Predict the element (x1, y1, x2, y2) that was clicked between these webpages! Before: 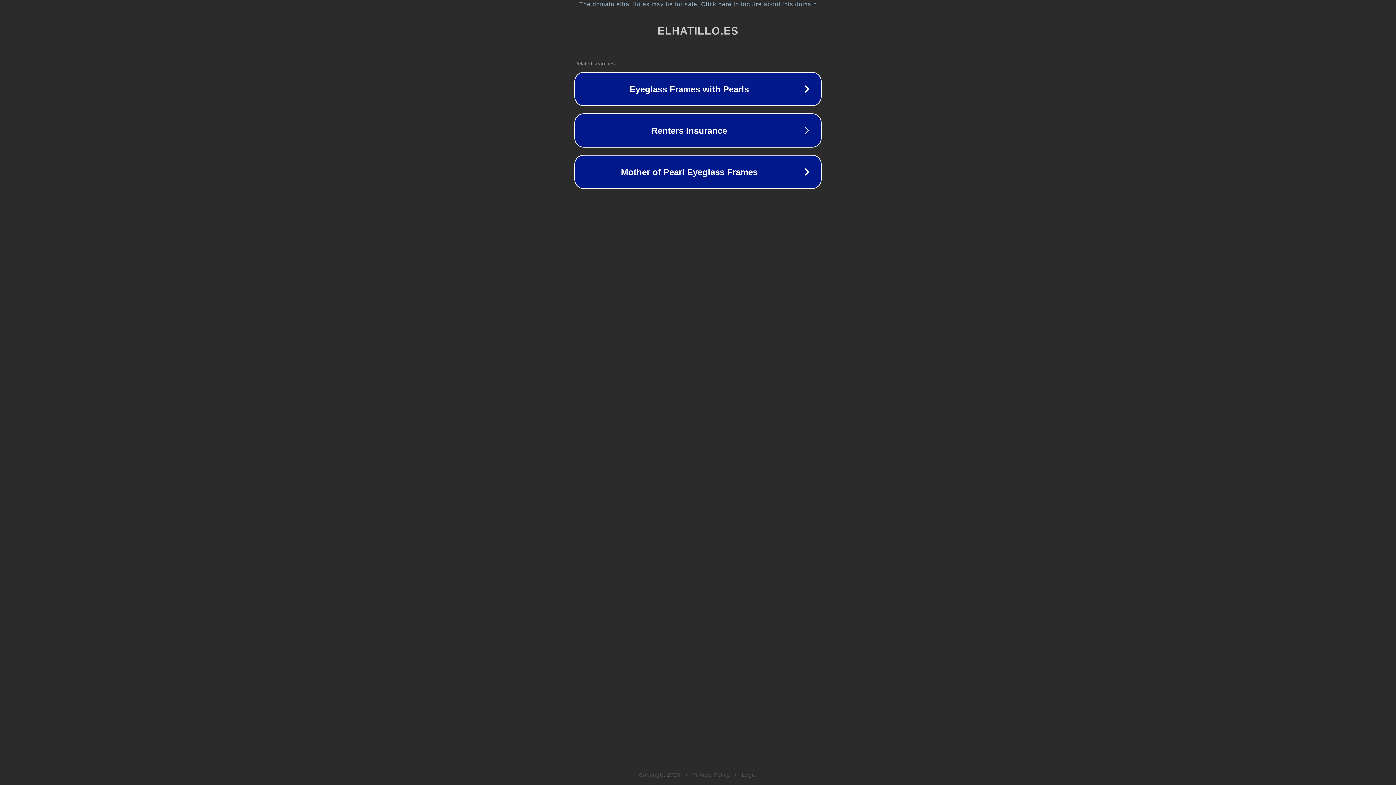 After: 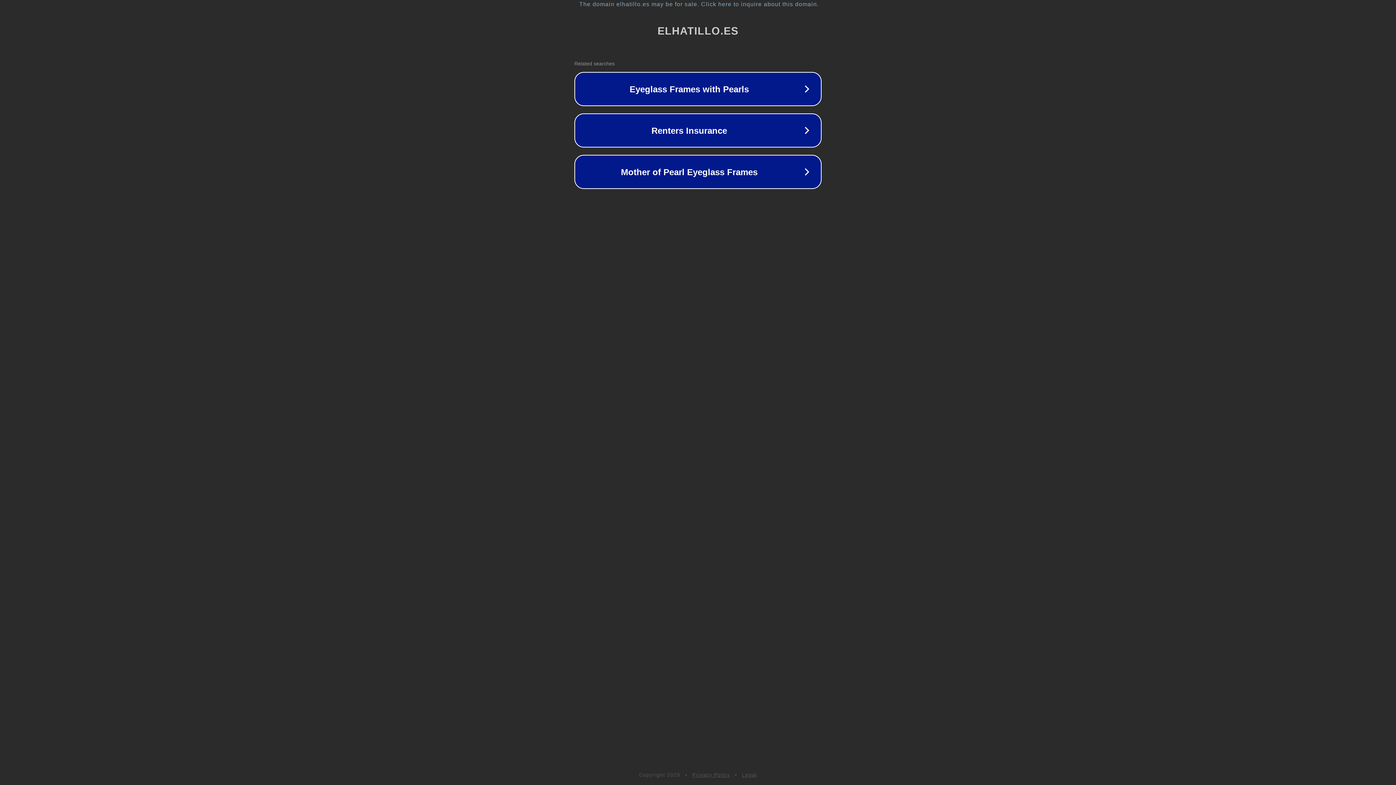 Action: bbox: (692, 772, 730, 778) label: Privacy Policy